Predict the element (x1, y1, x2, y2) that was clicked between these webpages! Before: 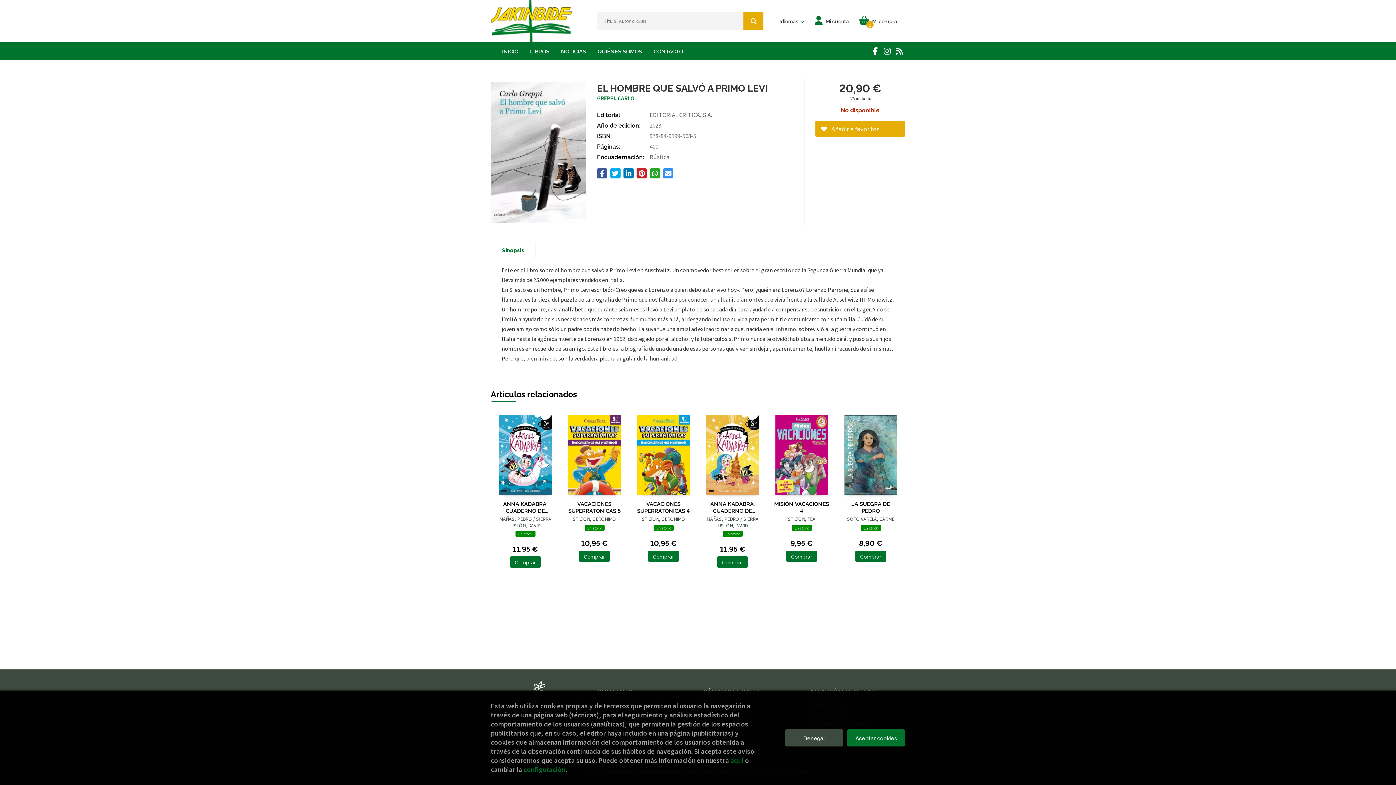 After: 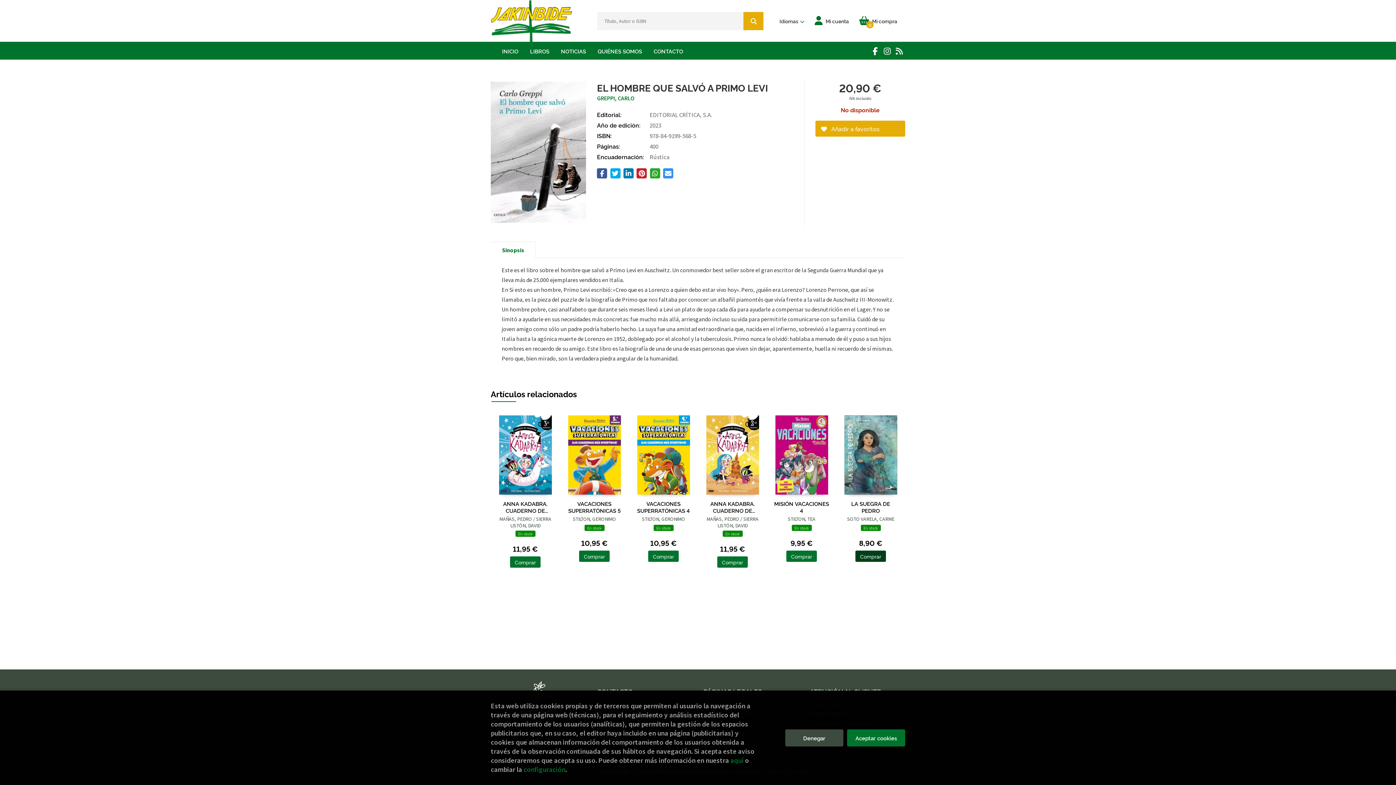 Action: label: Comprar bbox: (855, 550, 886, 562)